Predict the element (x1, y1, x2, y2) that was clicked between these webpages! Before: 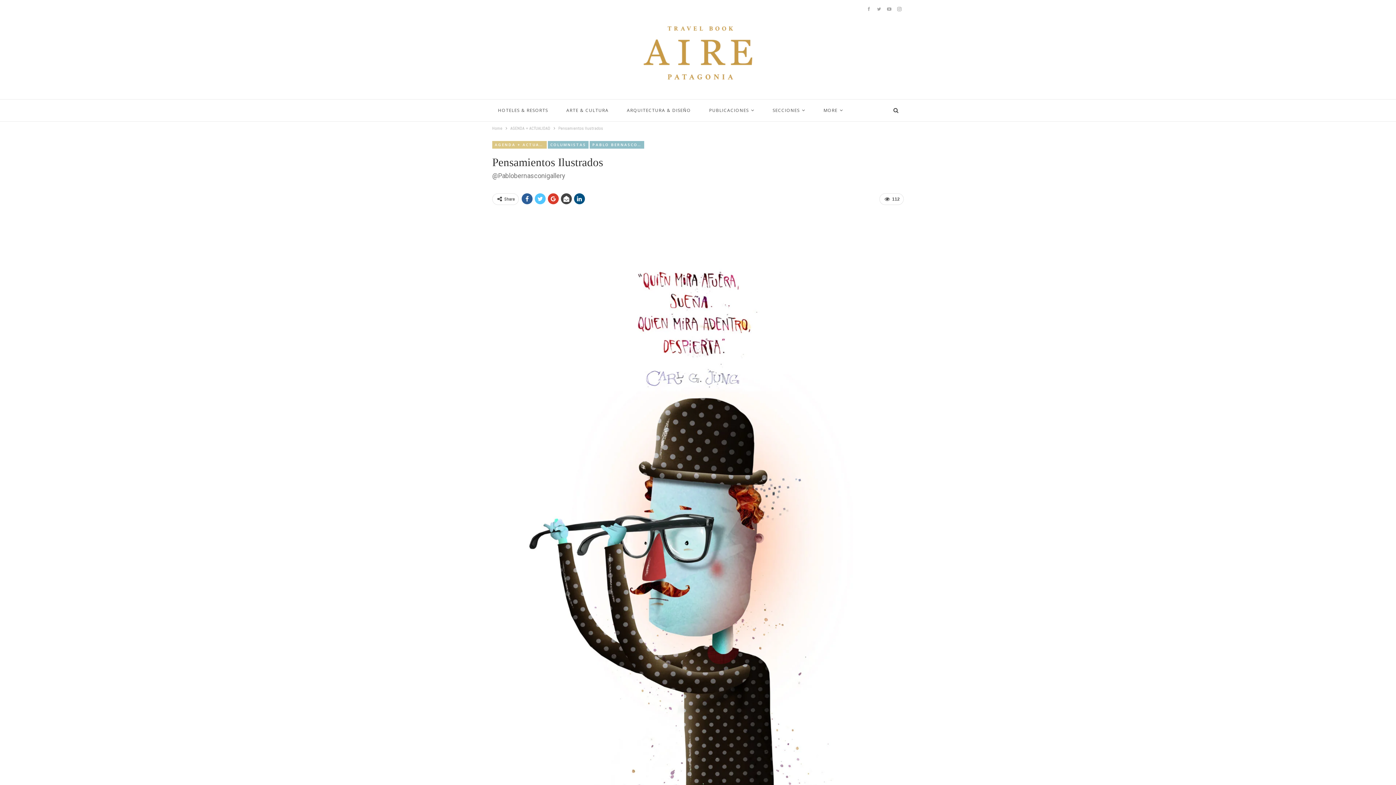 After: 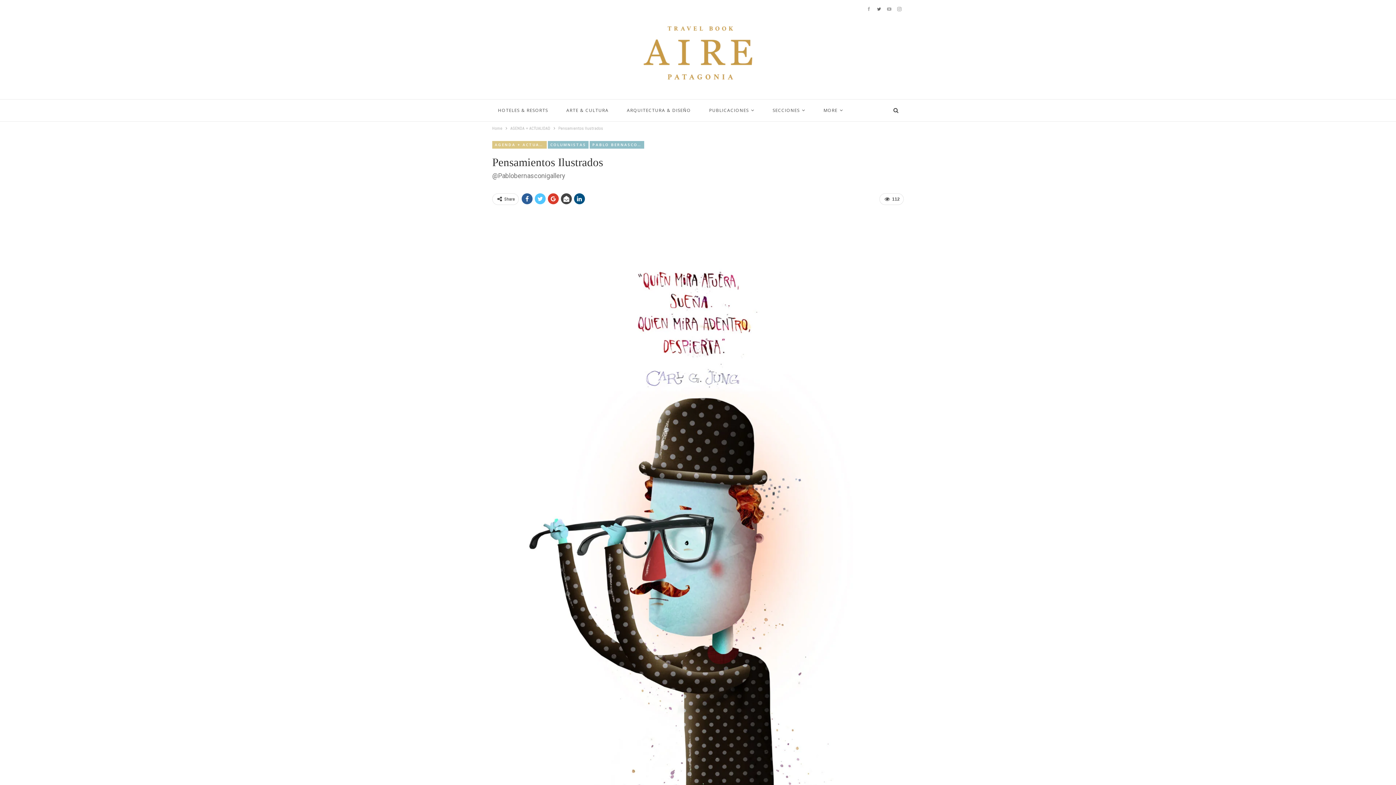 Action: bbox: (874, 5, 883, 11)